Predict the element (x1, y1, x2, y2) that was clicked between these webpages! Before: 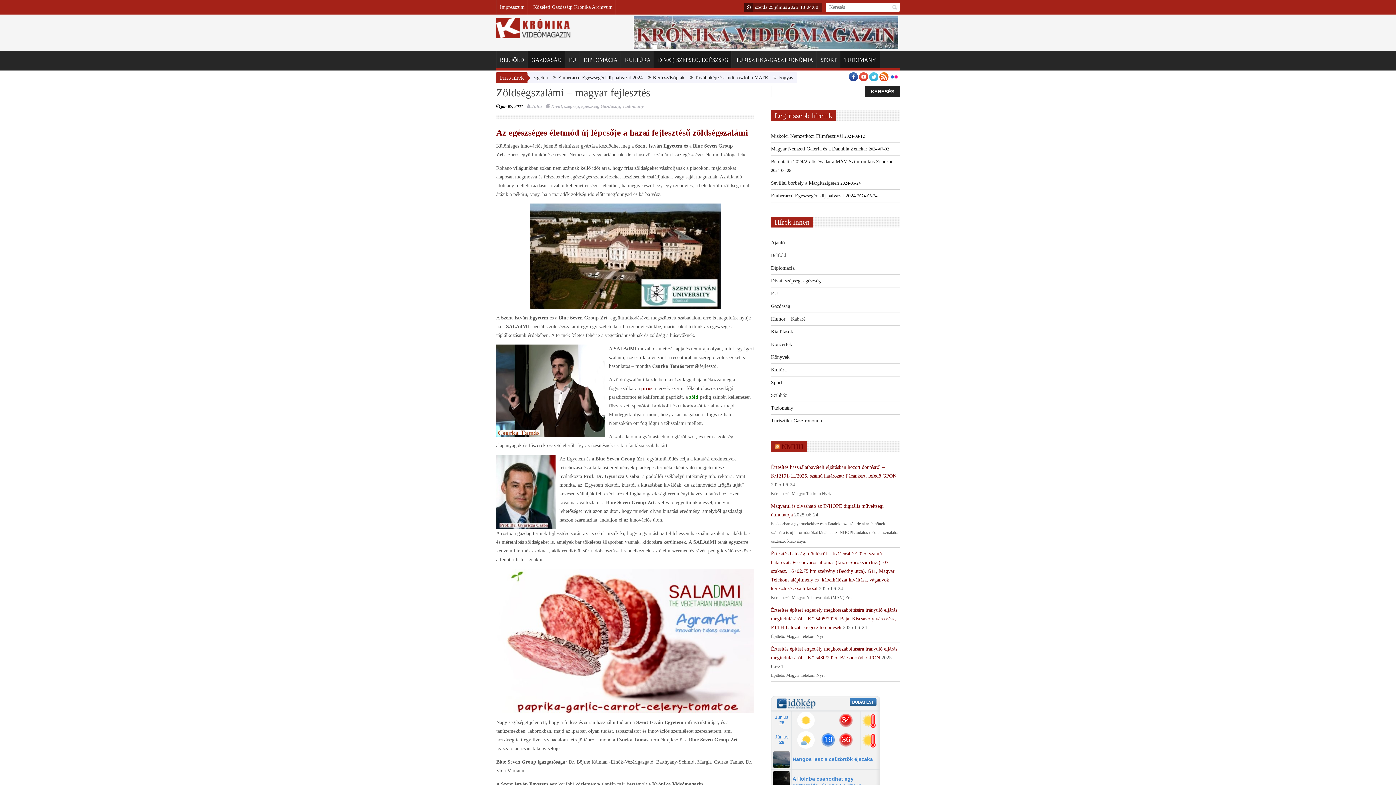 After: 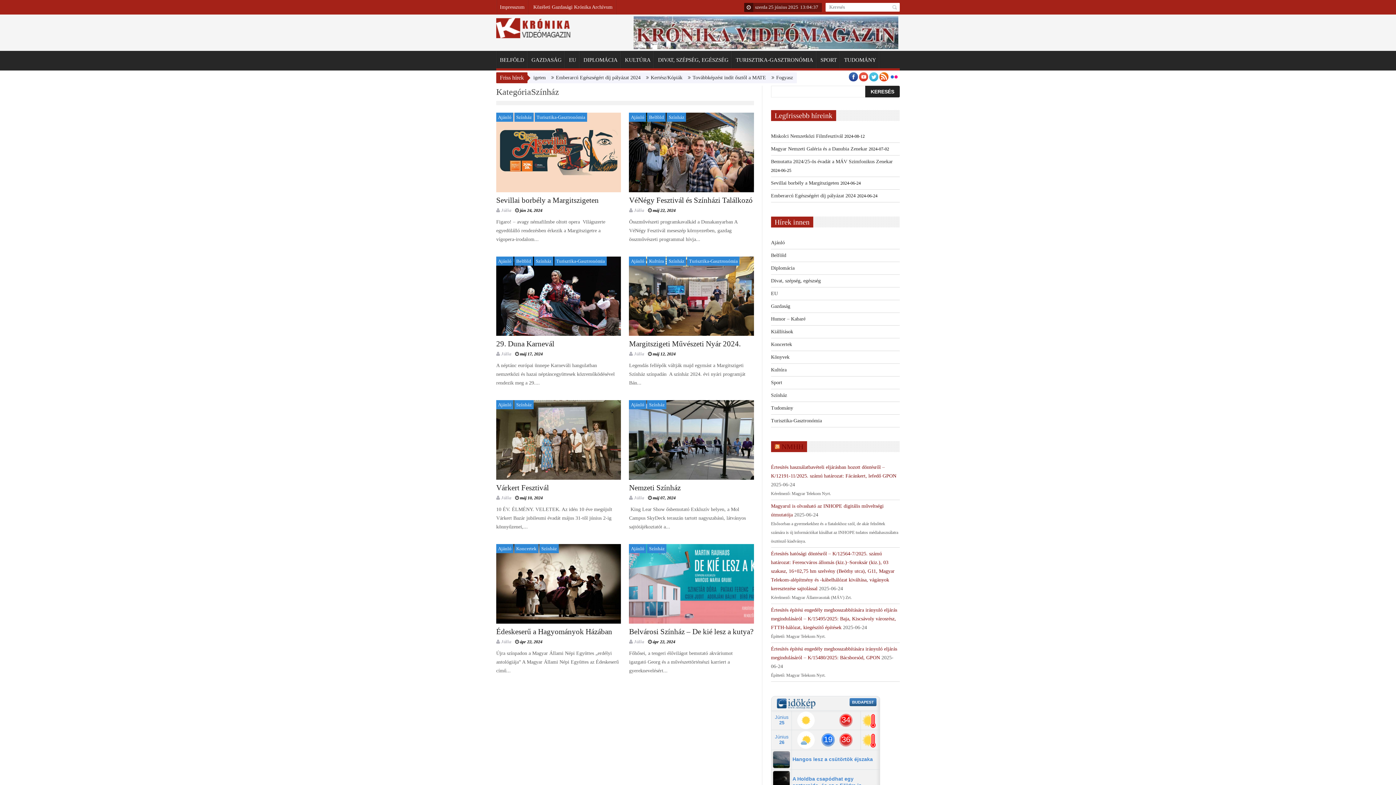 Action: label: Színház bbox: (771, 392, 787, 398)